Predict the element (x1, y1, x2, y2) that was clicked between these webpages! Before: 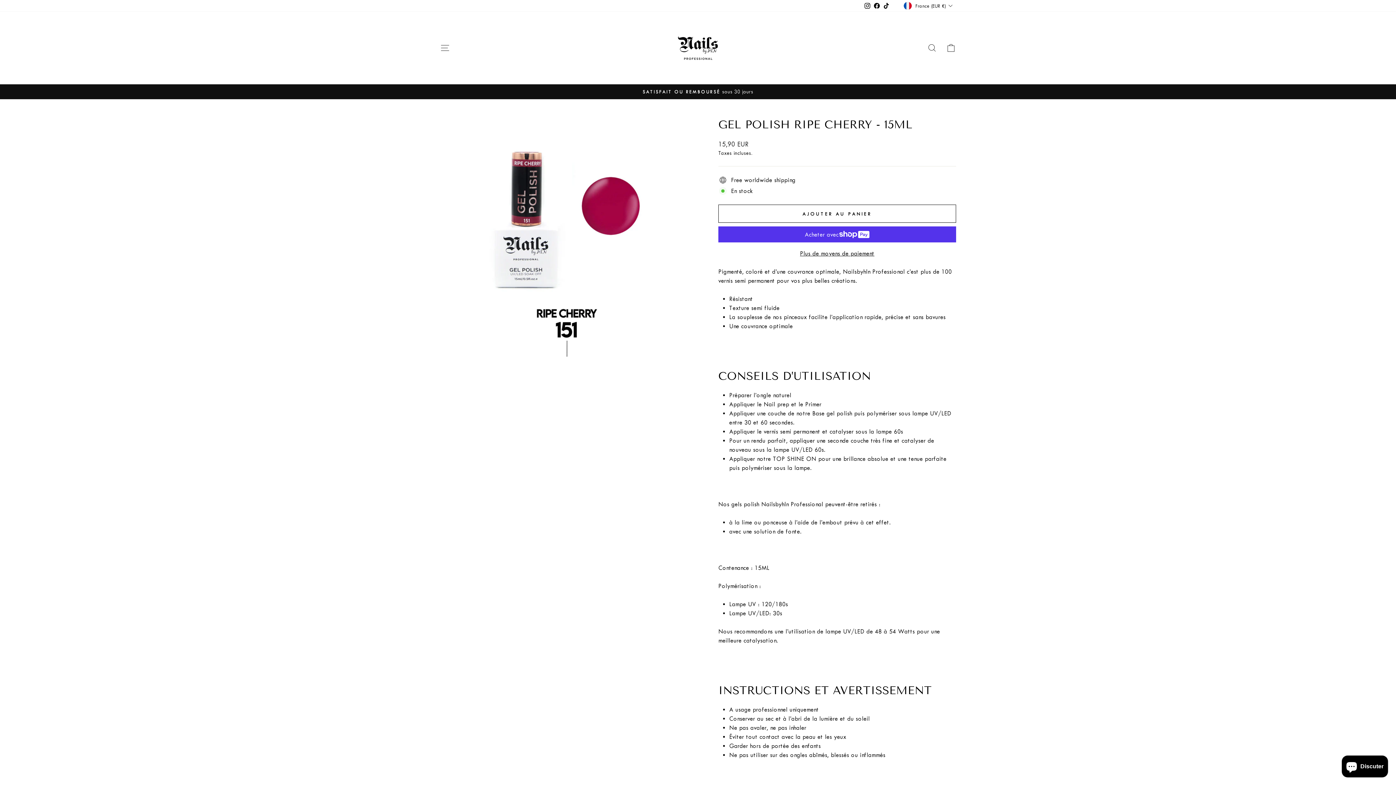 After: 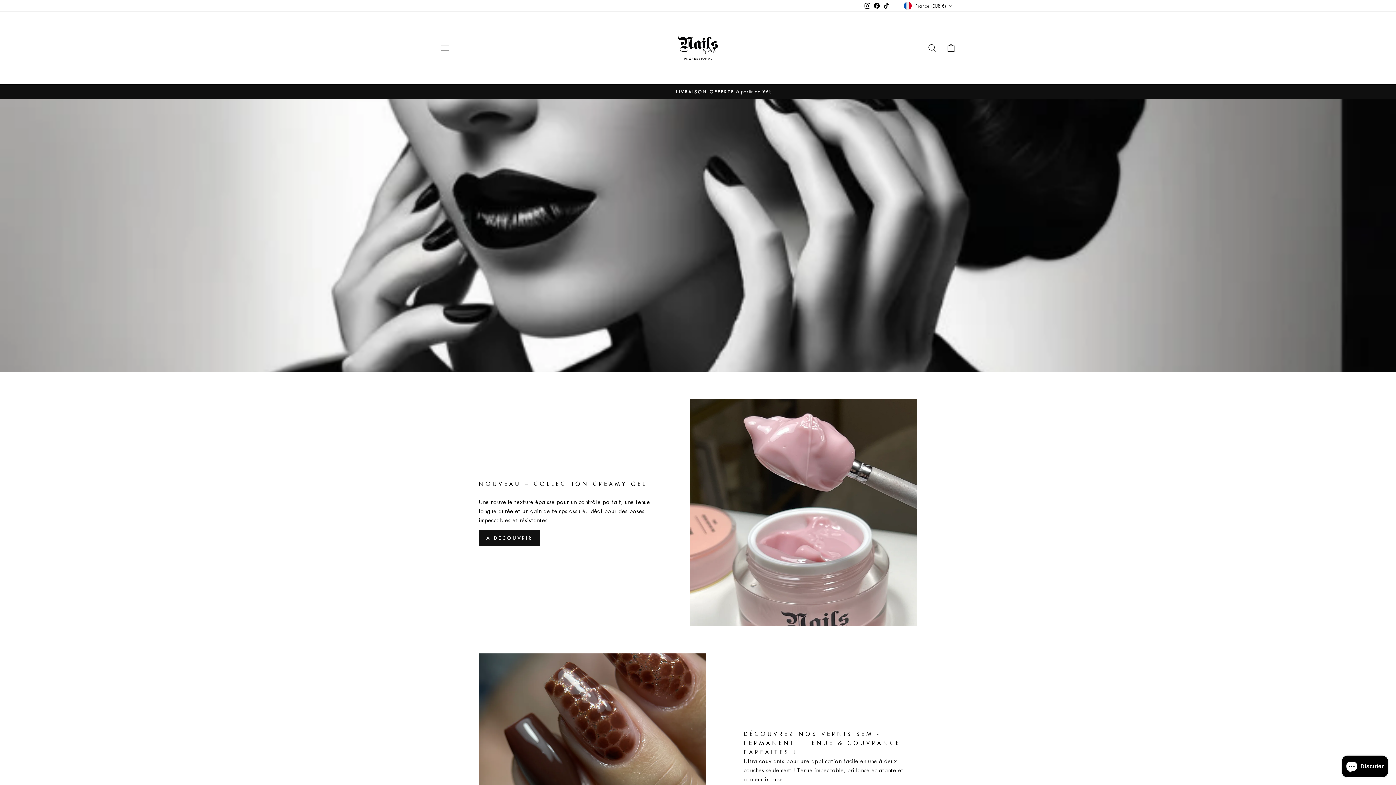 Action: bbox: (672, 22, 723, 73)